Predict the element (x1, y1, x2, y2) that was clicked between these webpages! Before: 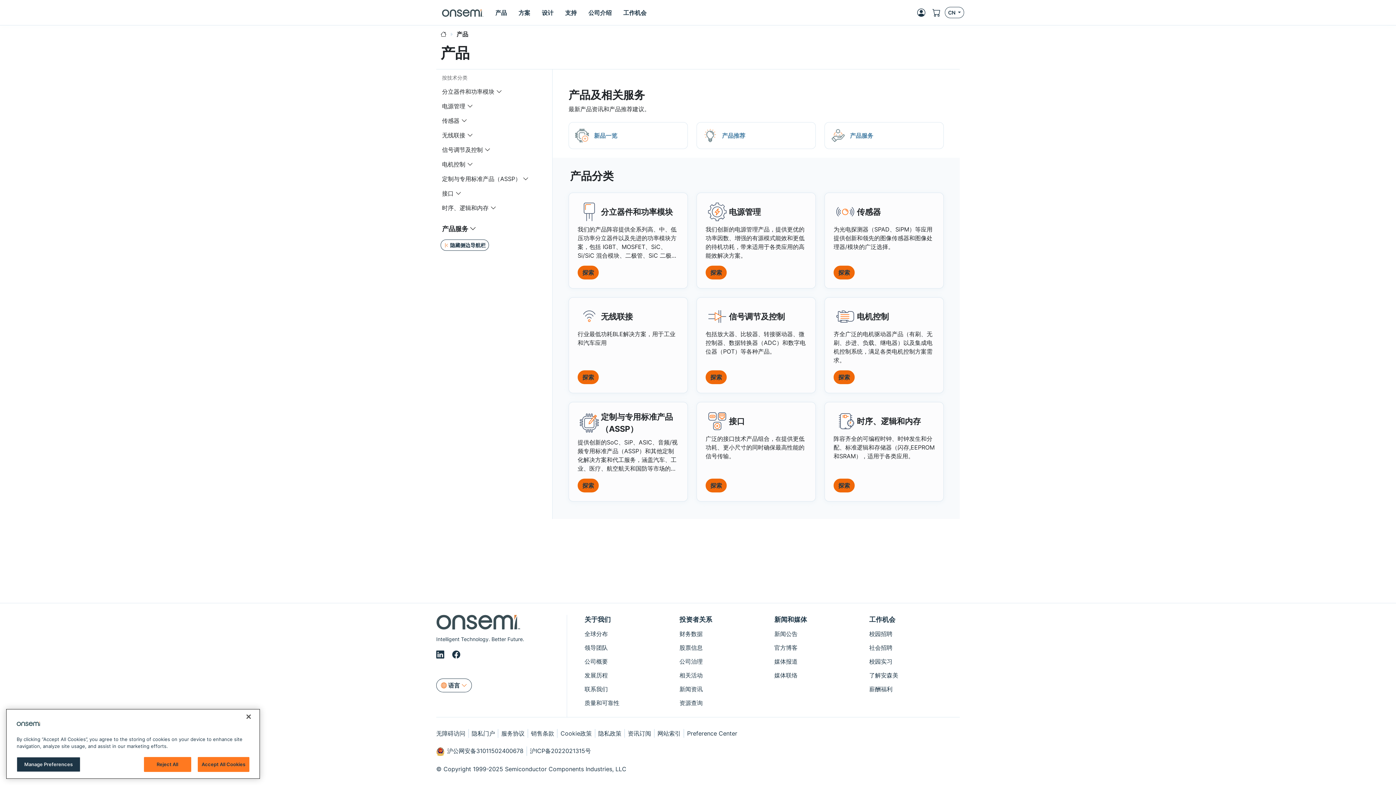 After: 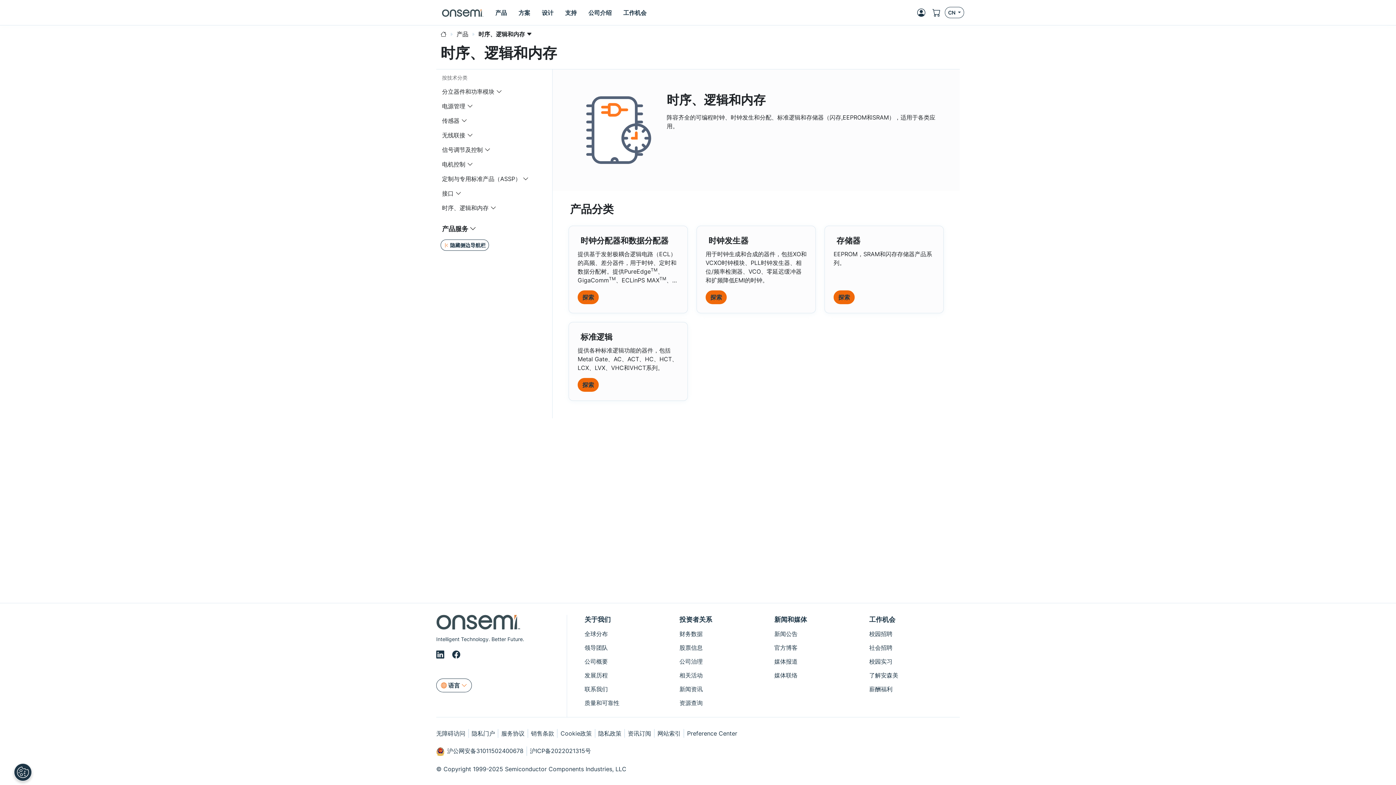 Action: bbox: (833, 478, 854, 492) label: 探索